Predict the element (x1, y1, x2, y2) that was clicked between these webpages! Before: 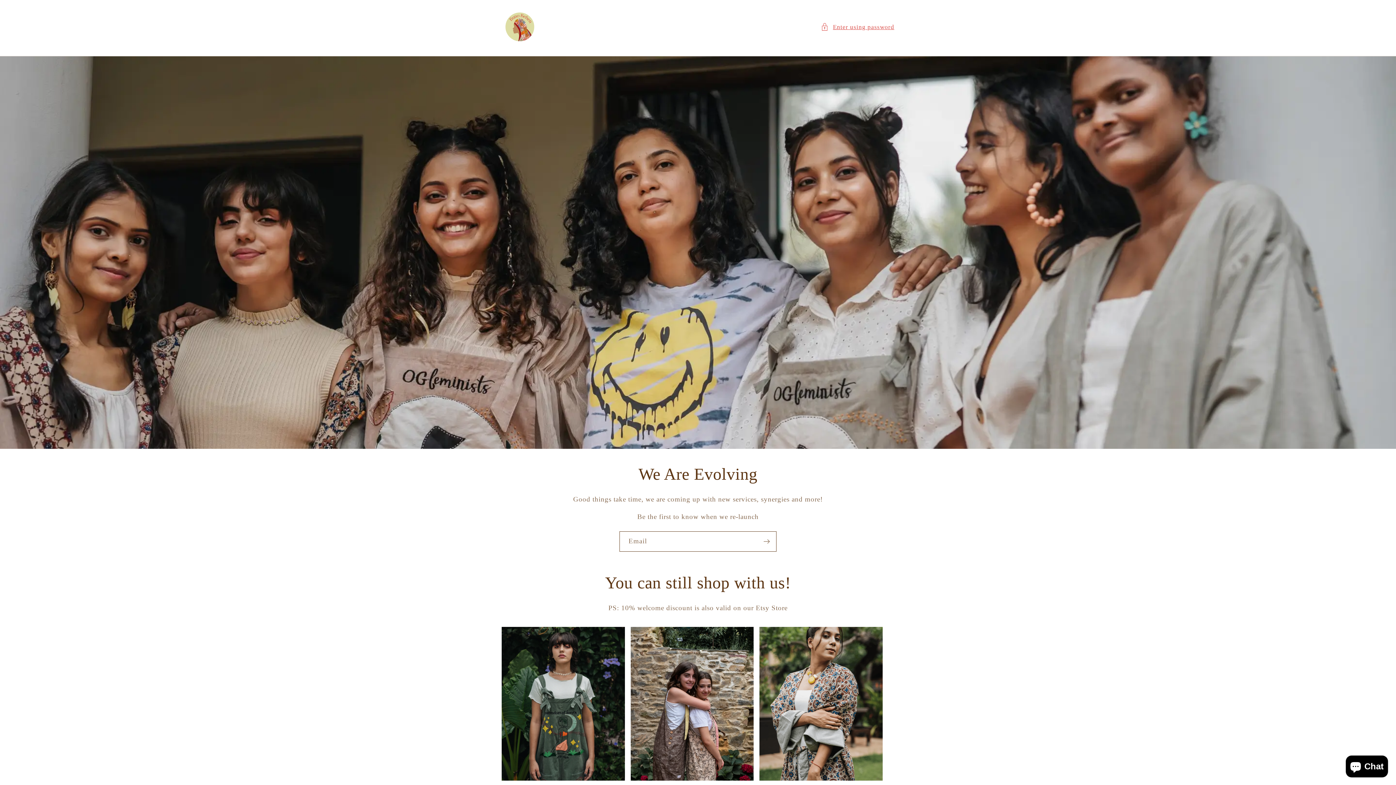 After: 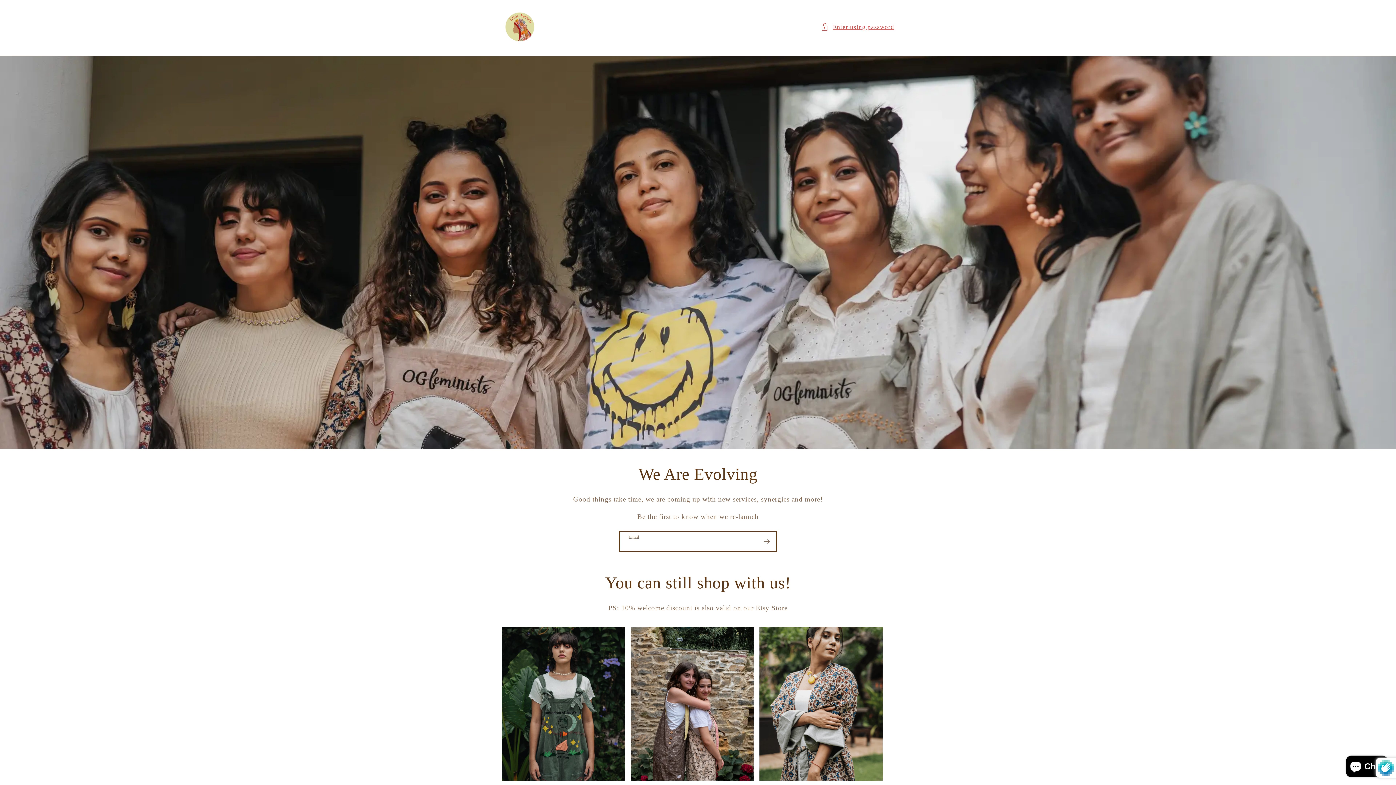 Action: label: Subscribe bbox: (757, 531, 776, 552)